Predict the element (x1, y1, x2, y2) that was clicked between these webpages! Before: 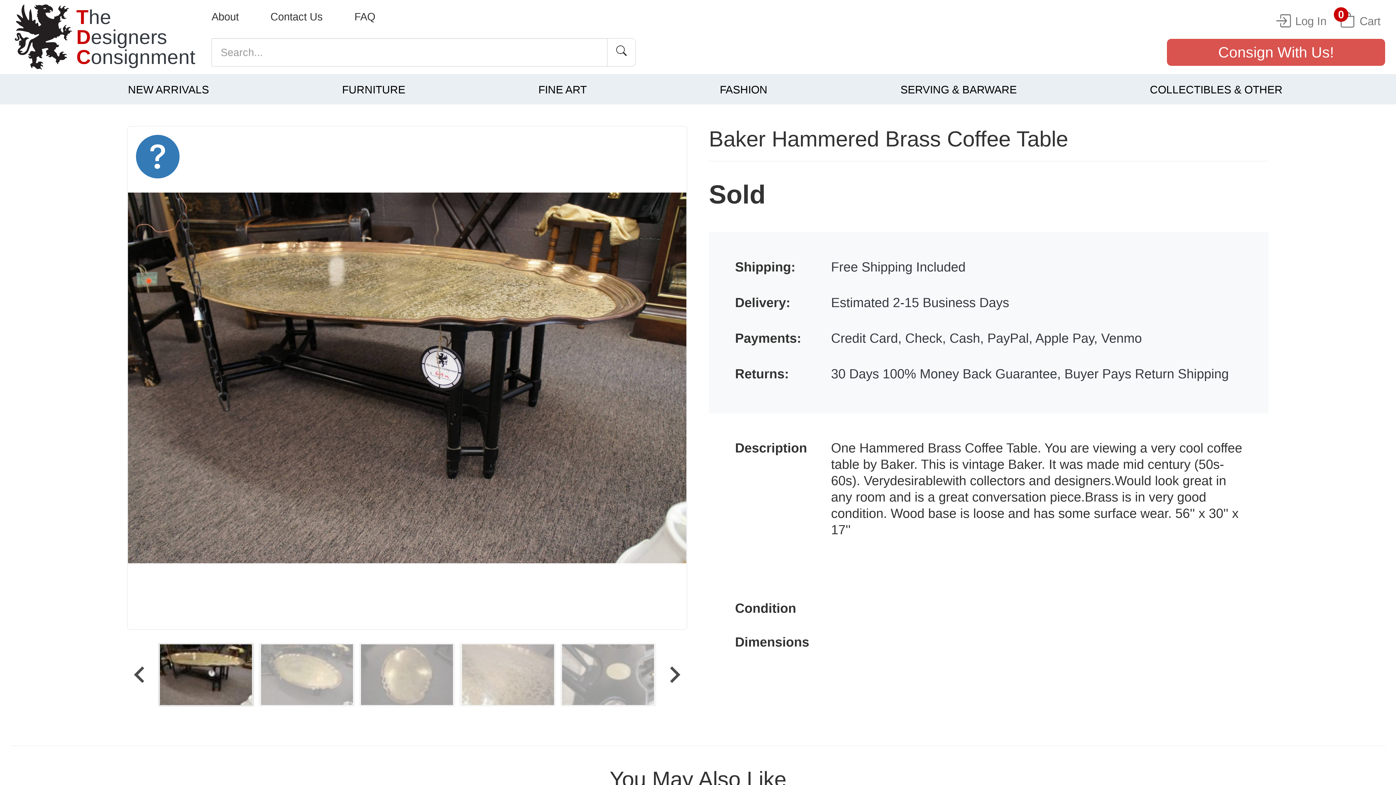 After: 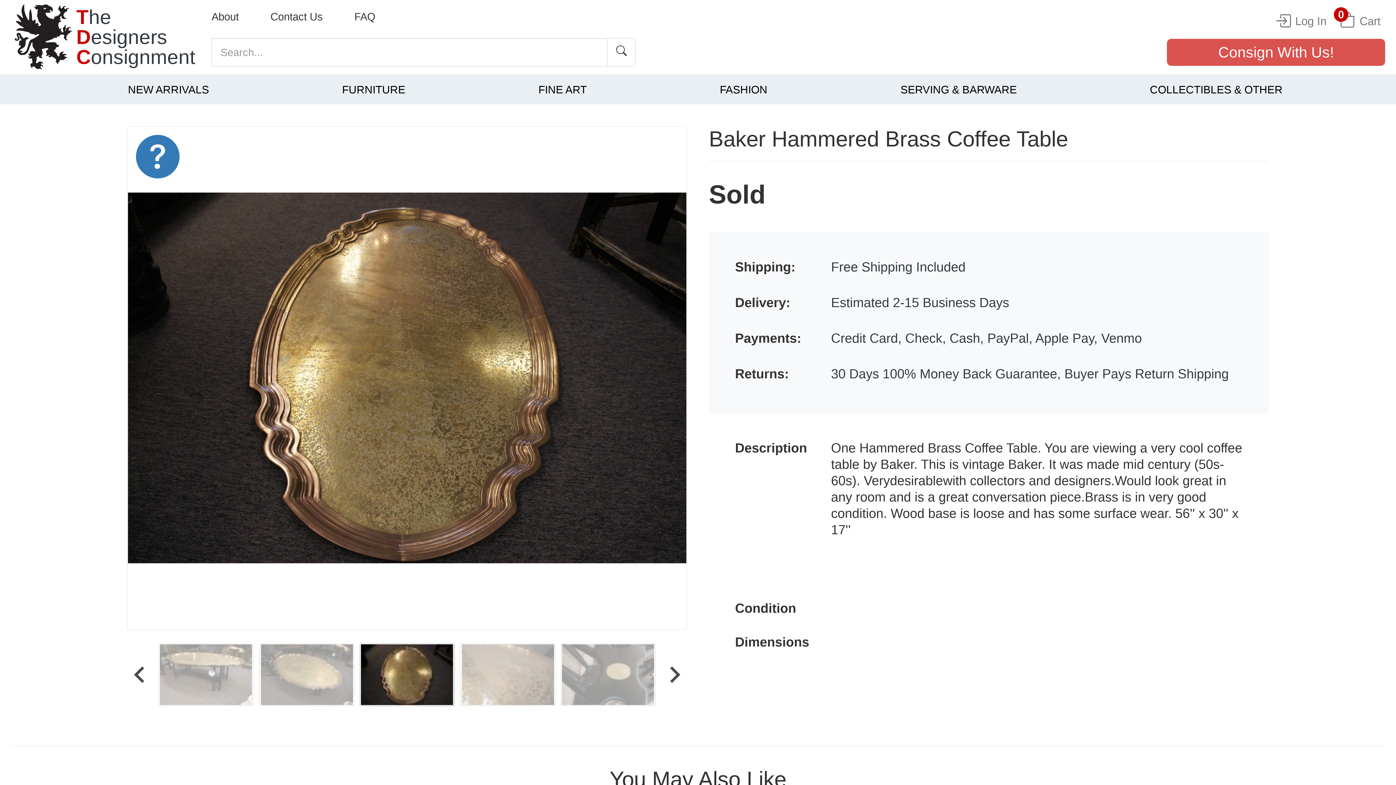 Action: bbox: (359, 643, 455, 706)